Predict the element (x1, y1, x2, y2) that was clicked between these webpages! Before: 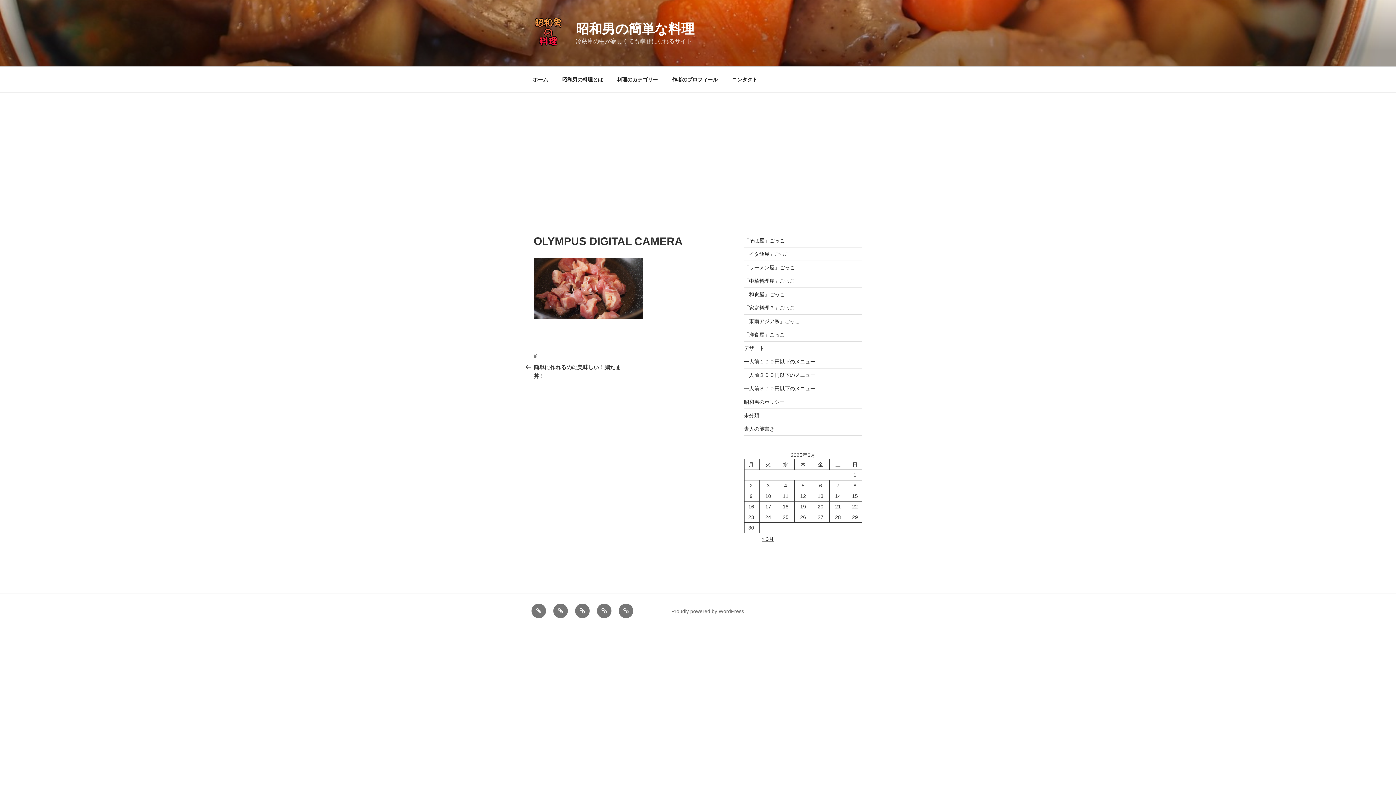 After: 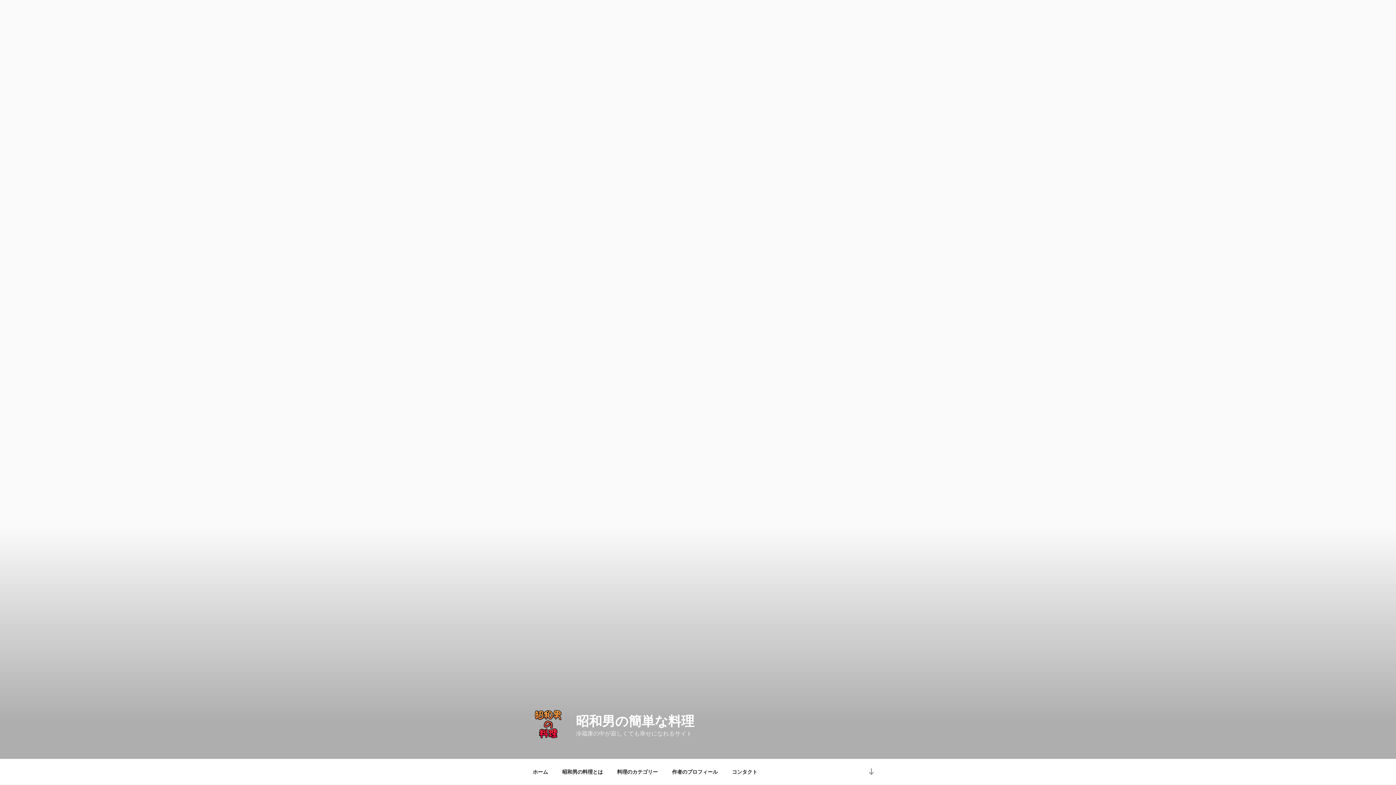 Action: bbox: (533, 17, 574, 49)